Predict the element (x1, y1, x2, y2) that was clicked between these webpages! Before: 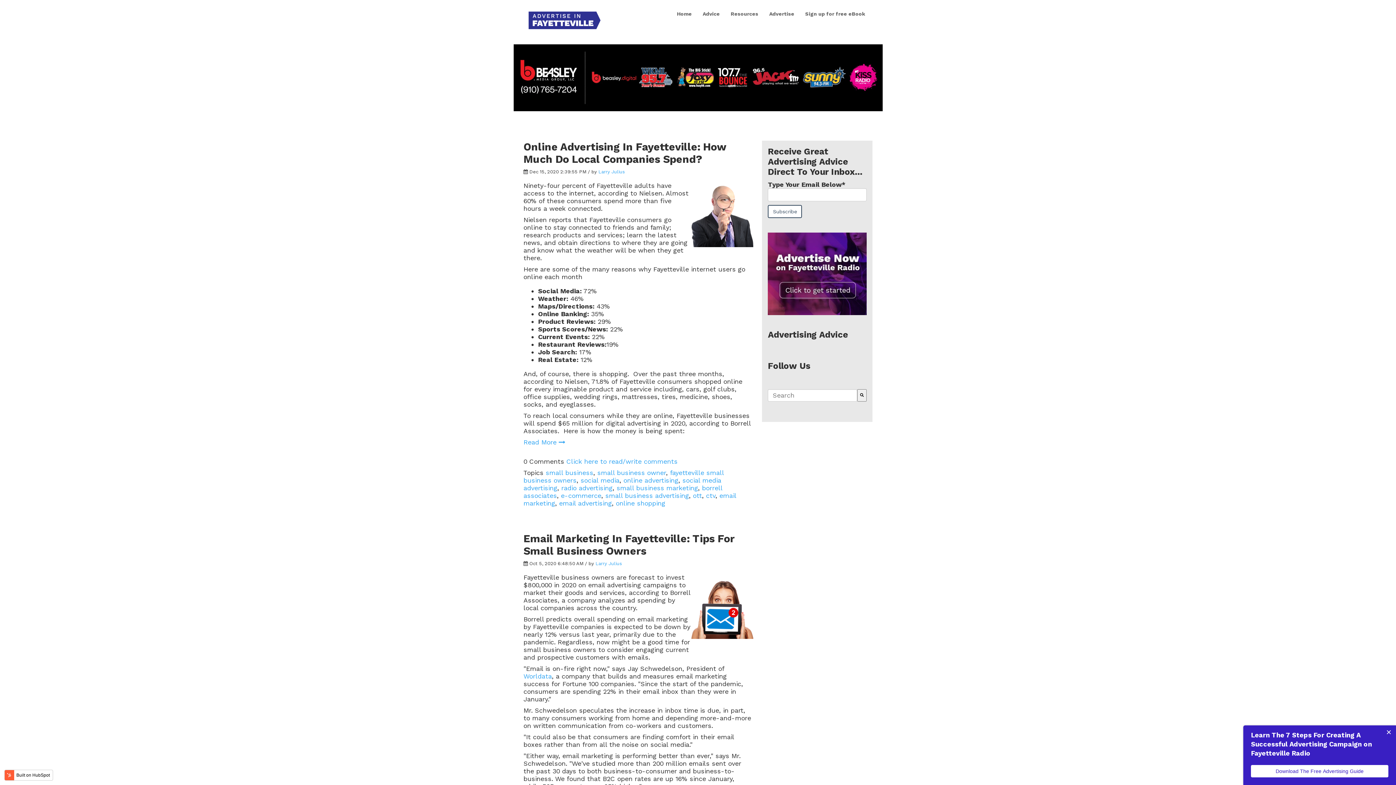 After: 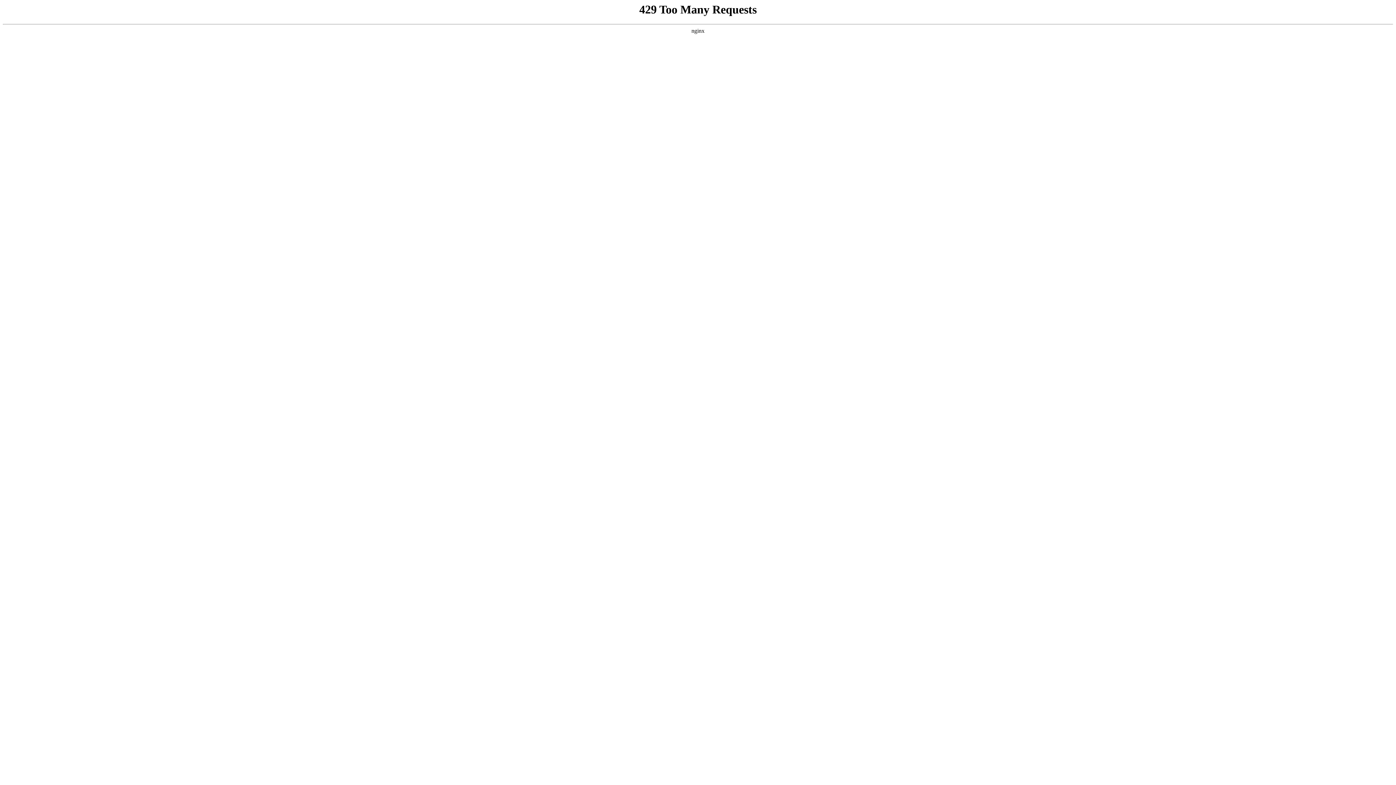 Action: bbox: (801, 7, 869, 20) label: Sign up for free eBook